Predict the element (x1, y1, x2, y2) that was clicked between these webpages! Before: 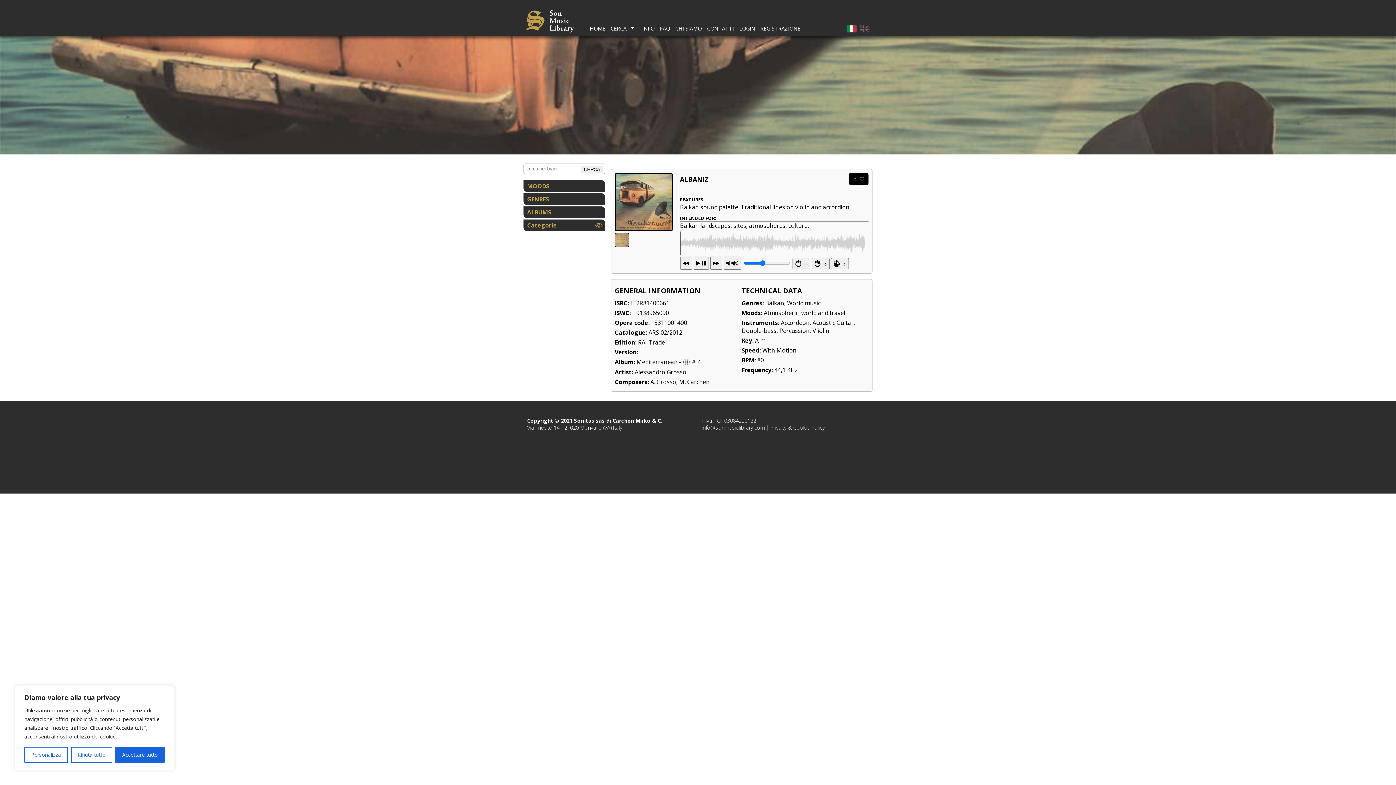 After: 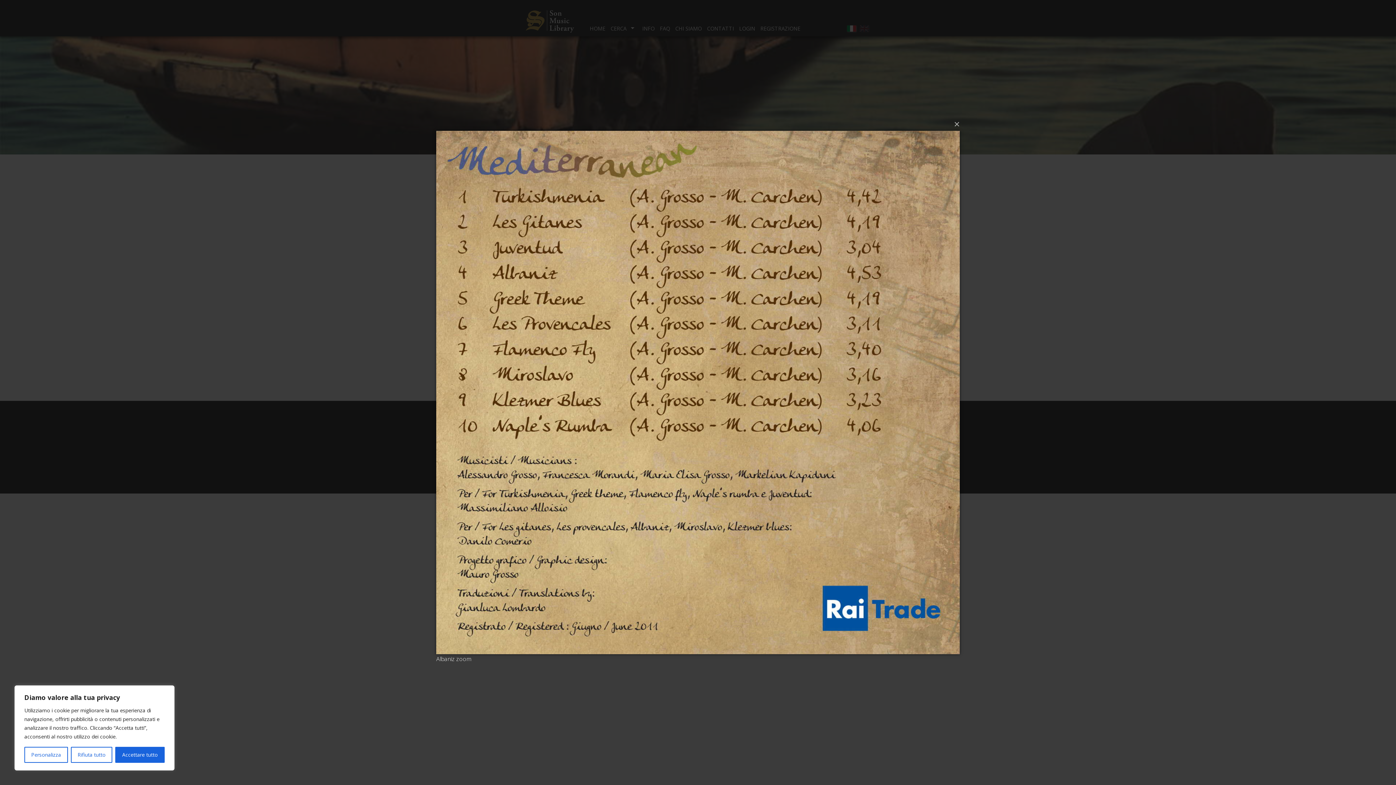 Action: bbox: (614, 232, 672, 247)